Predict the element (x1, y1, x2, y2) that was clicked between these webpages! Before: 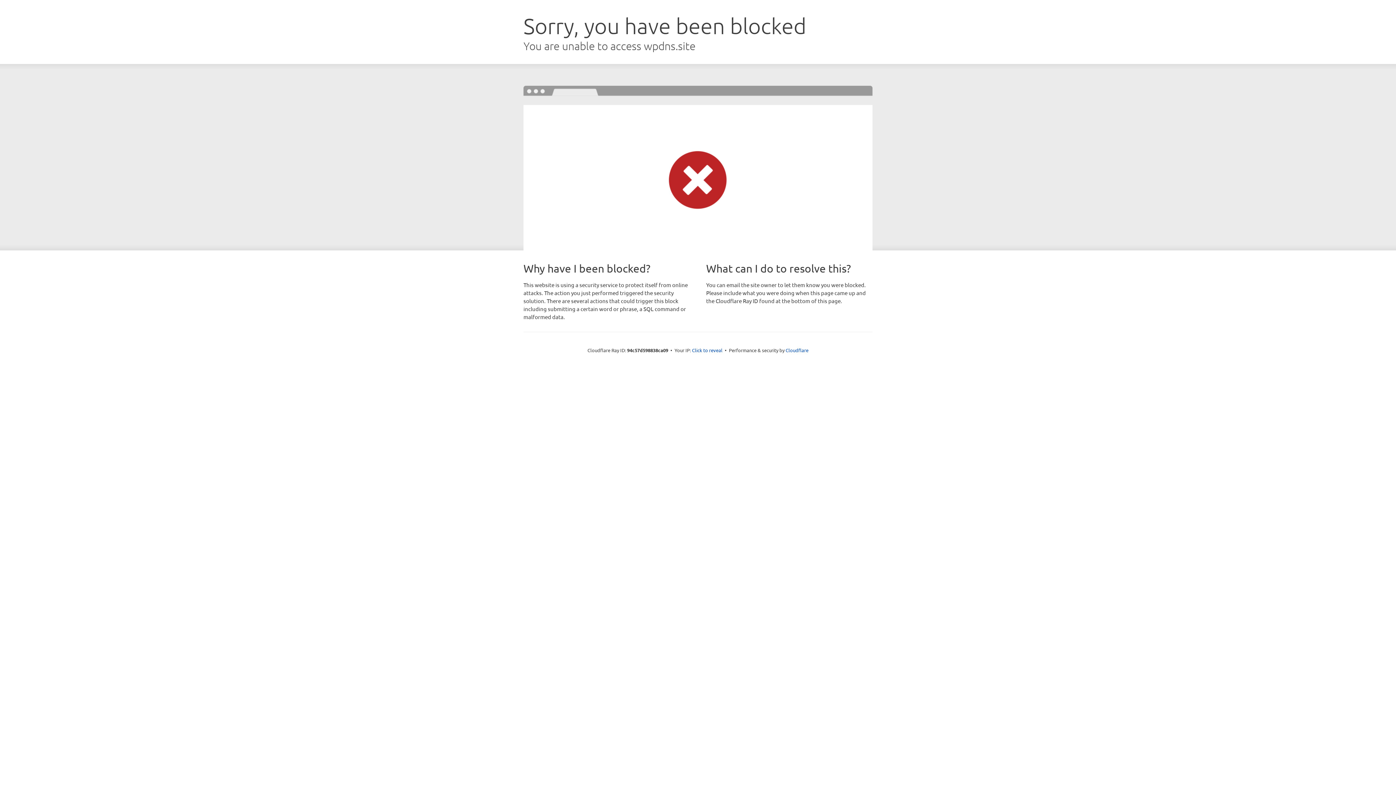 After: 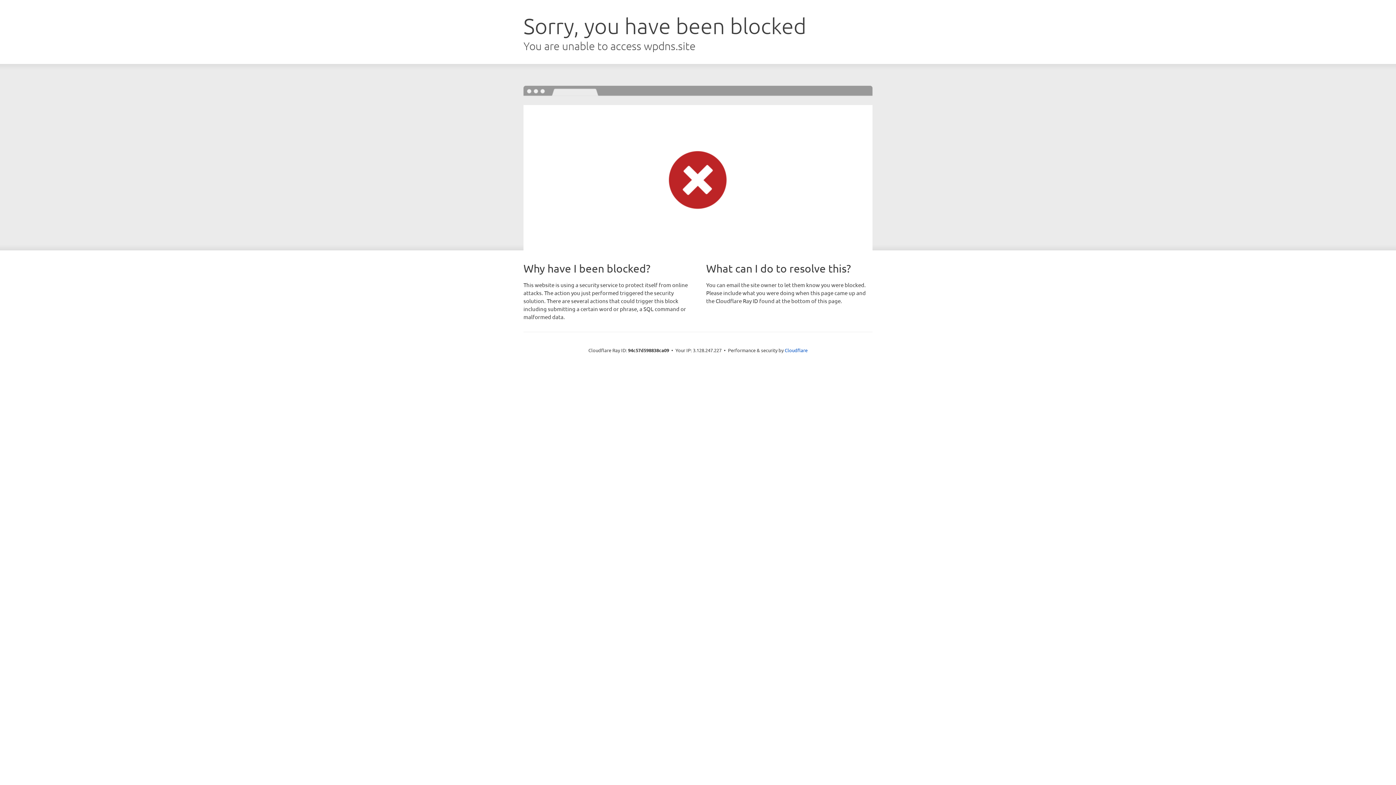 Action: label: Click to reveal bbox: (692, 346, 722, 353)